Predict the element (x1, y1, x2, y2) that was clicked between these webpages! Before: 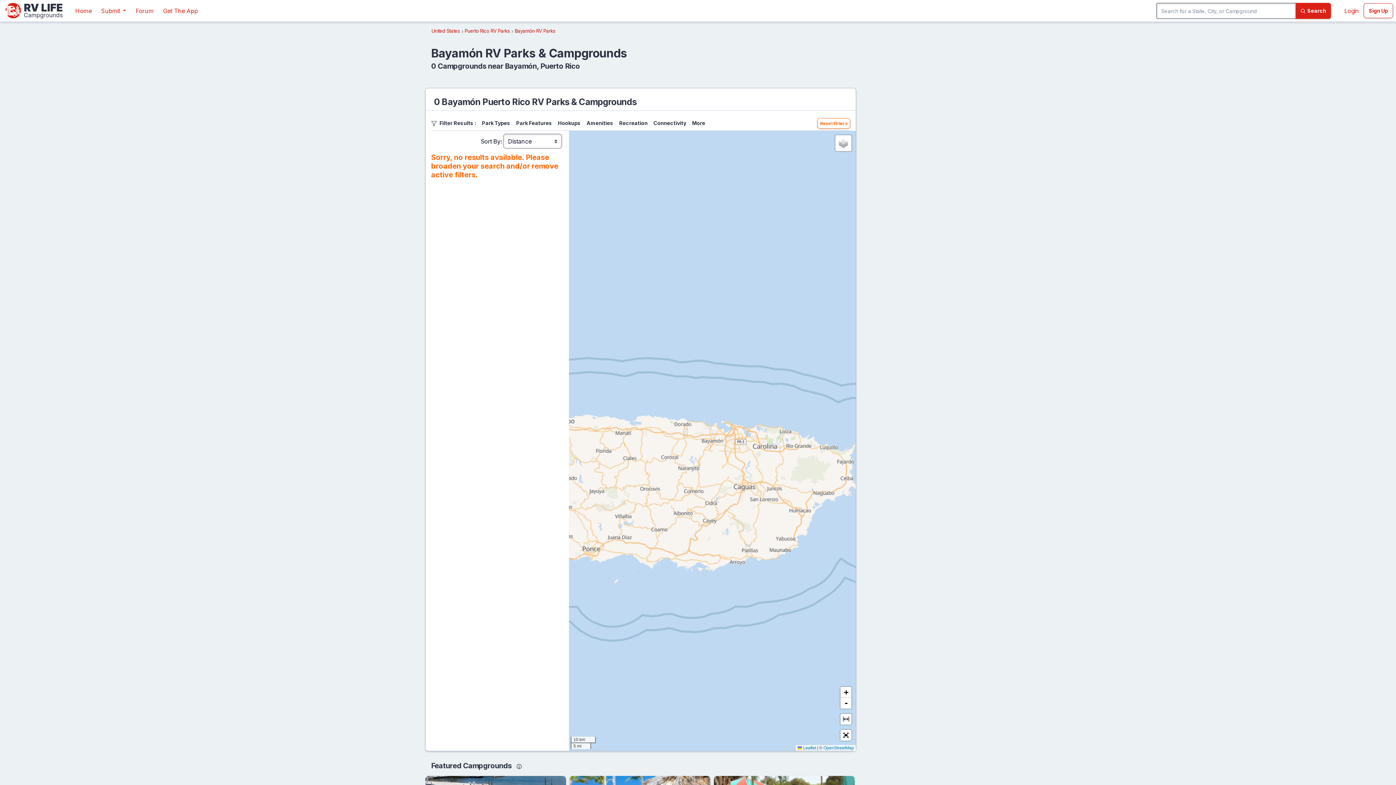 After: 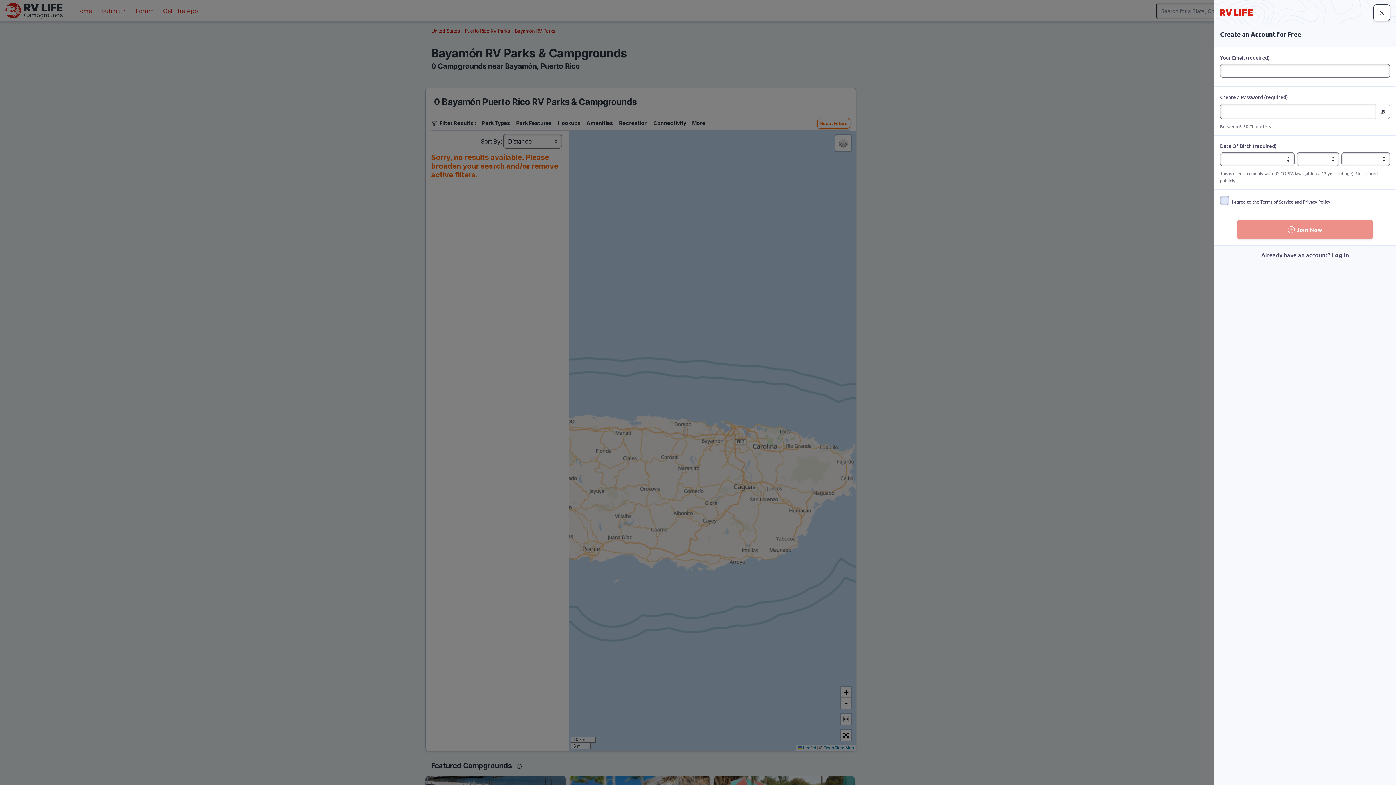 Action: label: Sign Up bbox: (1364, 3, 1393, 18)